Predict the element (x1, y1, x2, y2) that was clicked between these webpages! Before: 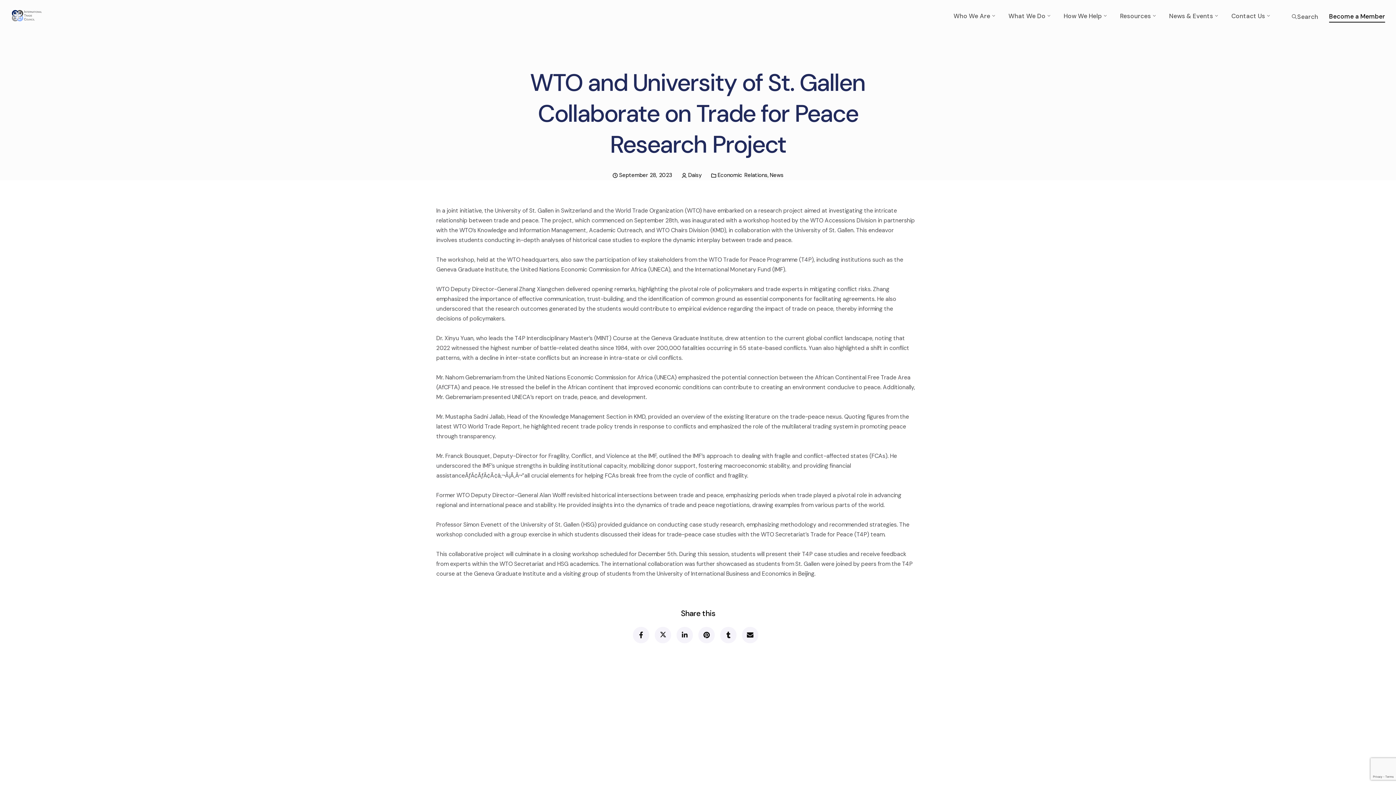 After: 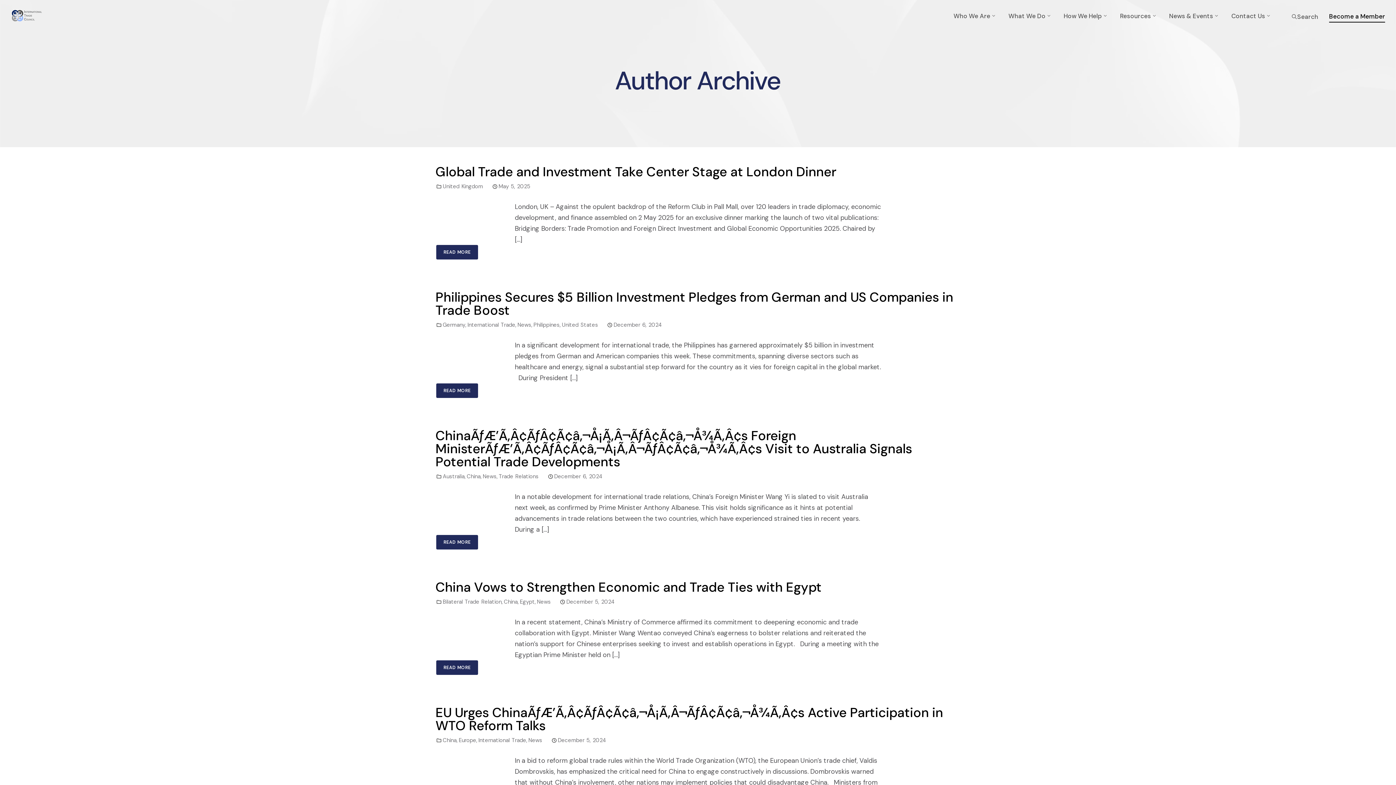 Action: bbox: (681, 170, 701, 180) label: Daisy